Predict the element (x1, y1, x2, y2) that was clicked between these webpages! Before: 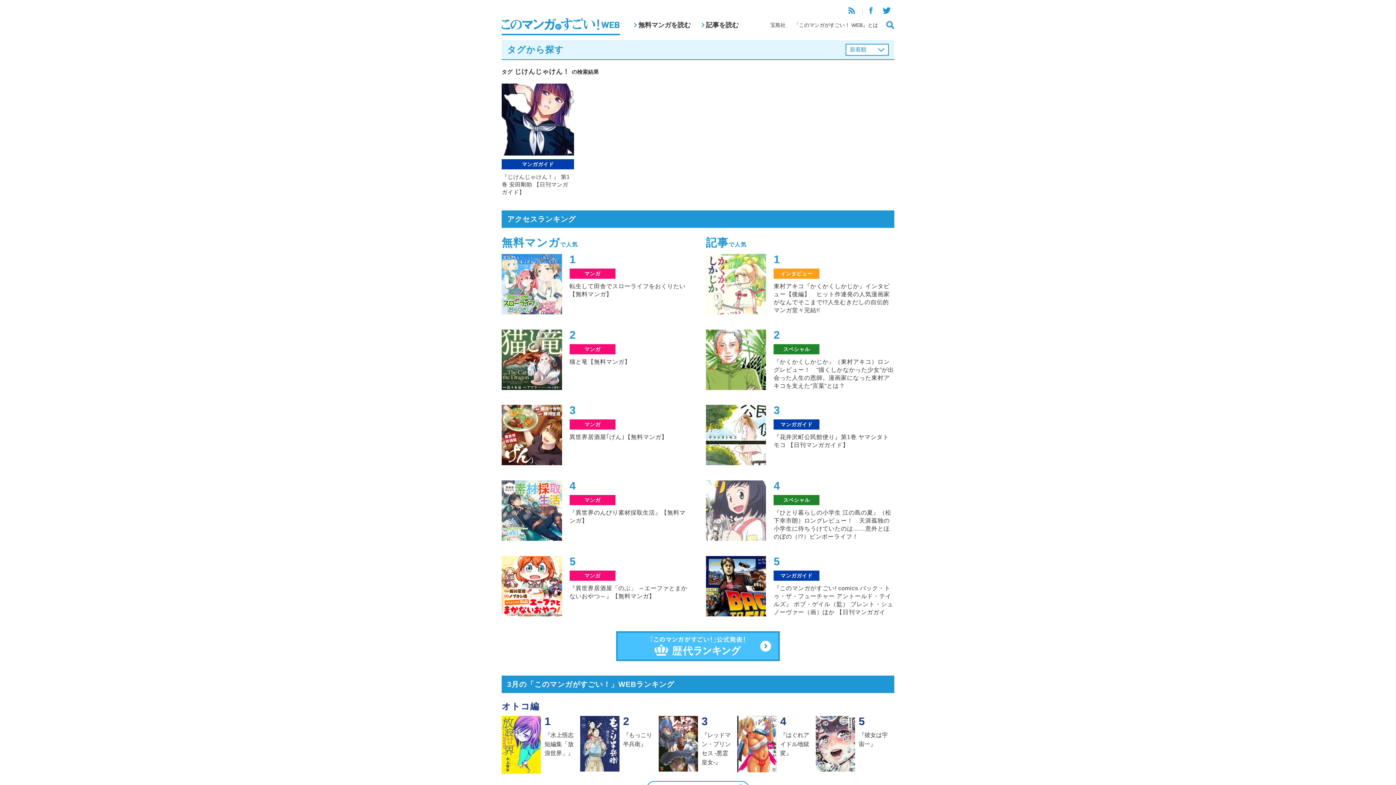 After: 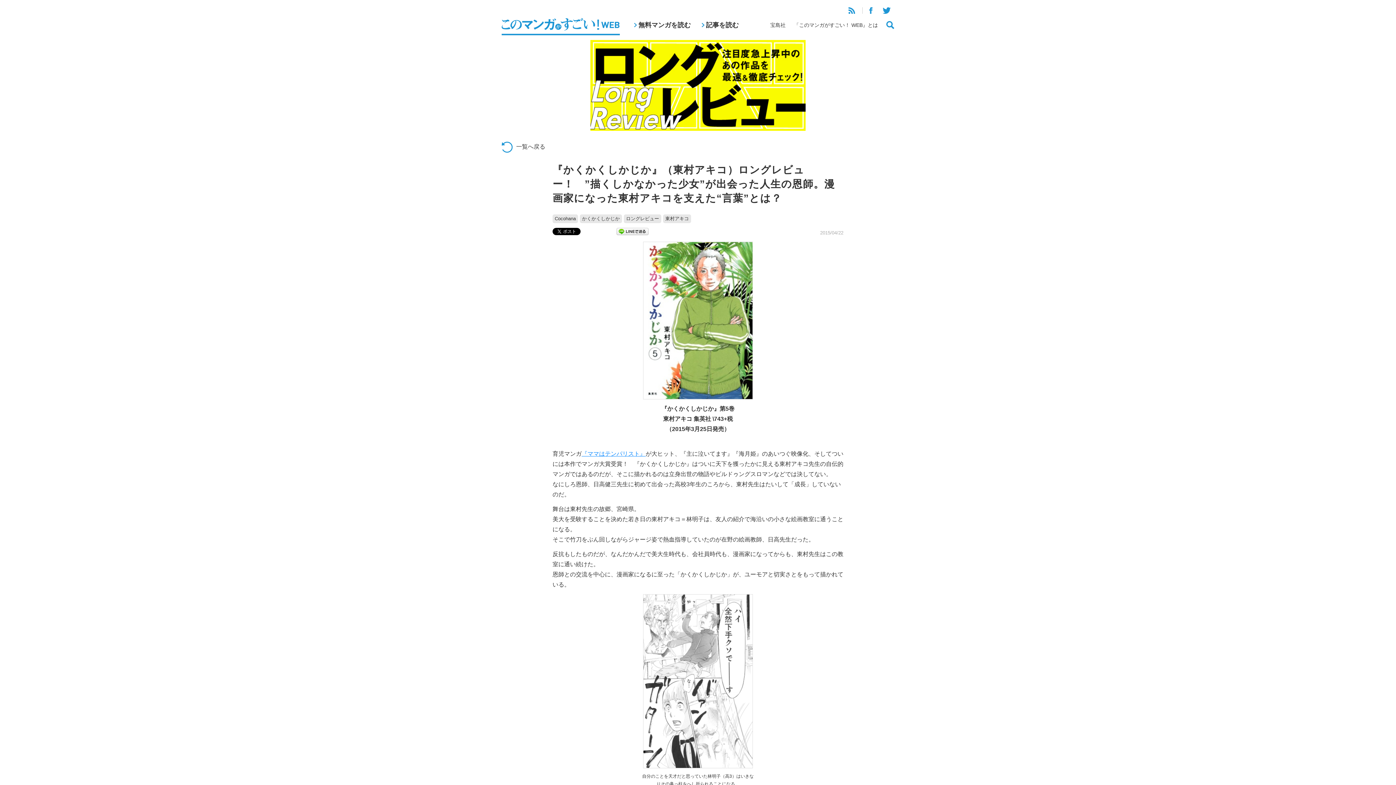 Action: label: スペシャル

『かくかくしかじか』（東村アキコ）ロングレビュー！　”描くしかなかった少女”が出会った人生の恩師。漫画家になった東村アキコを支えた“言葉”とは？ bbox: (706, 329, 894, 390)